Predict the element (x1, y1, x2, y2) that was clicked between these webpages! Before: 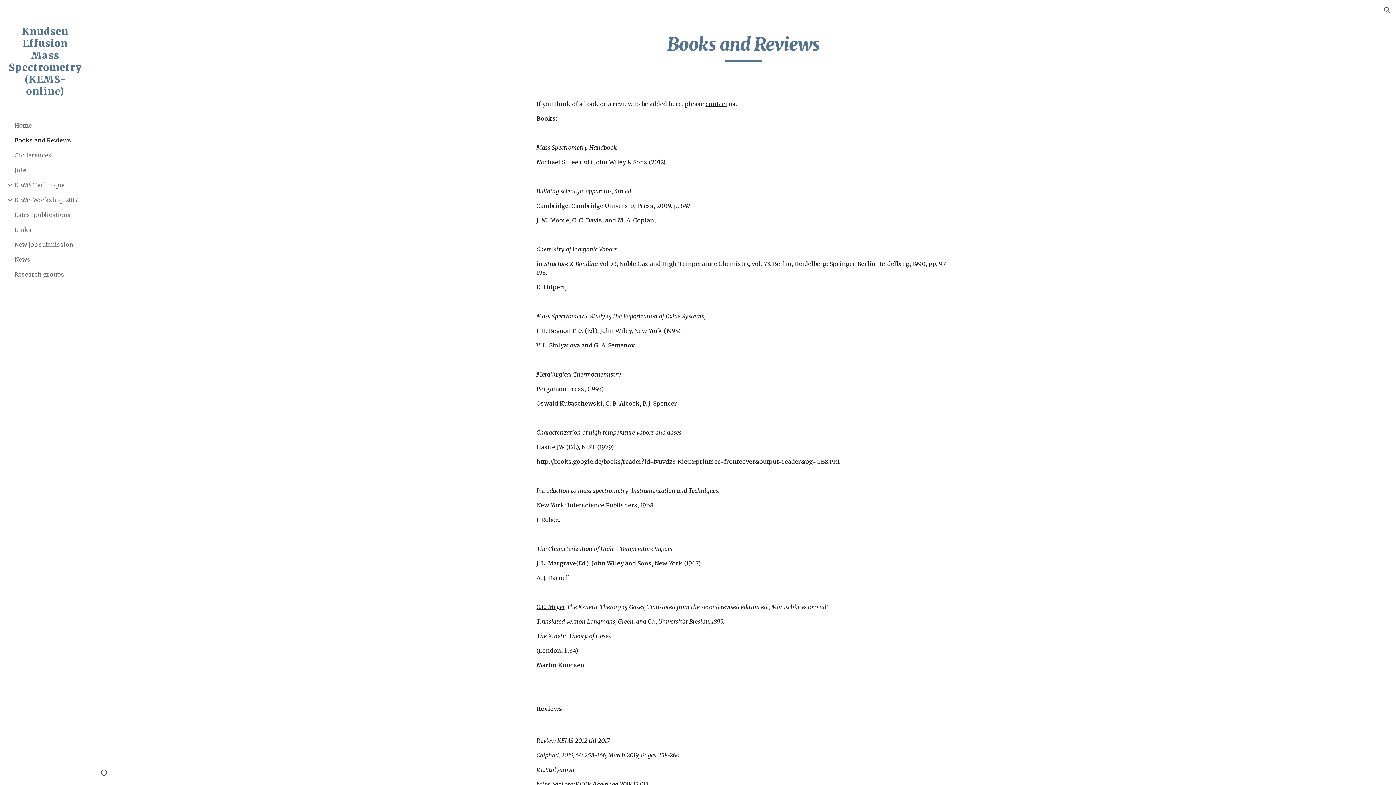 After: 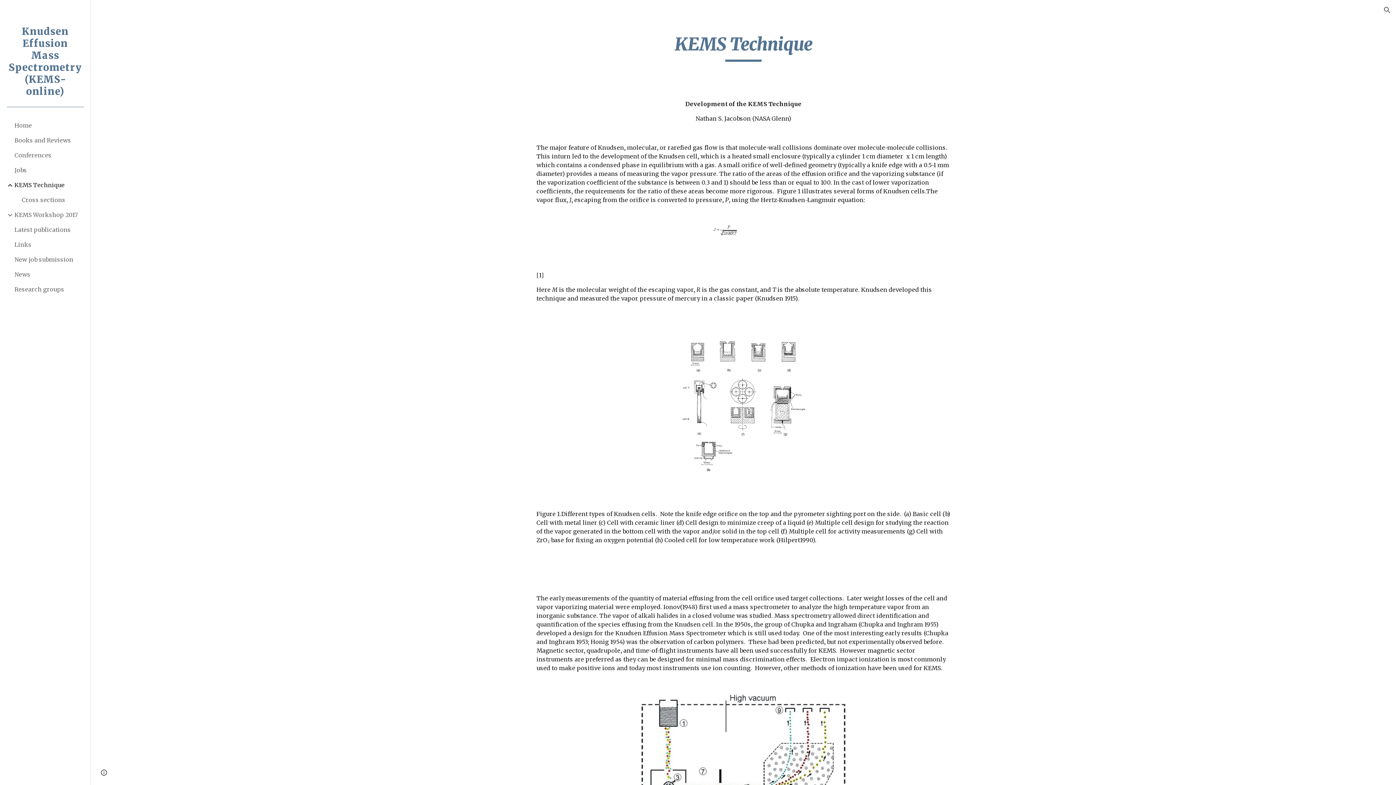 Action: label: KEMS Technique bbox: (13, 177, 86, 192)